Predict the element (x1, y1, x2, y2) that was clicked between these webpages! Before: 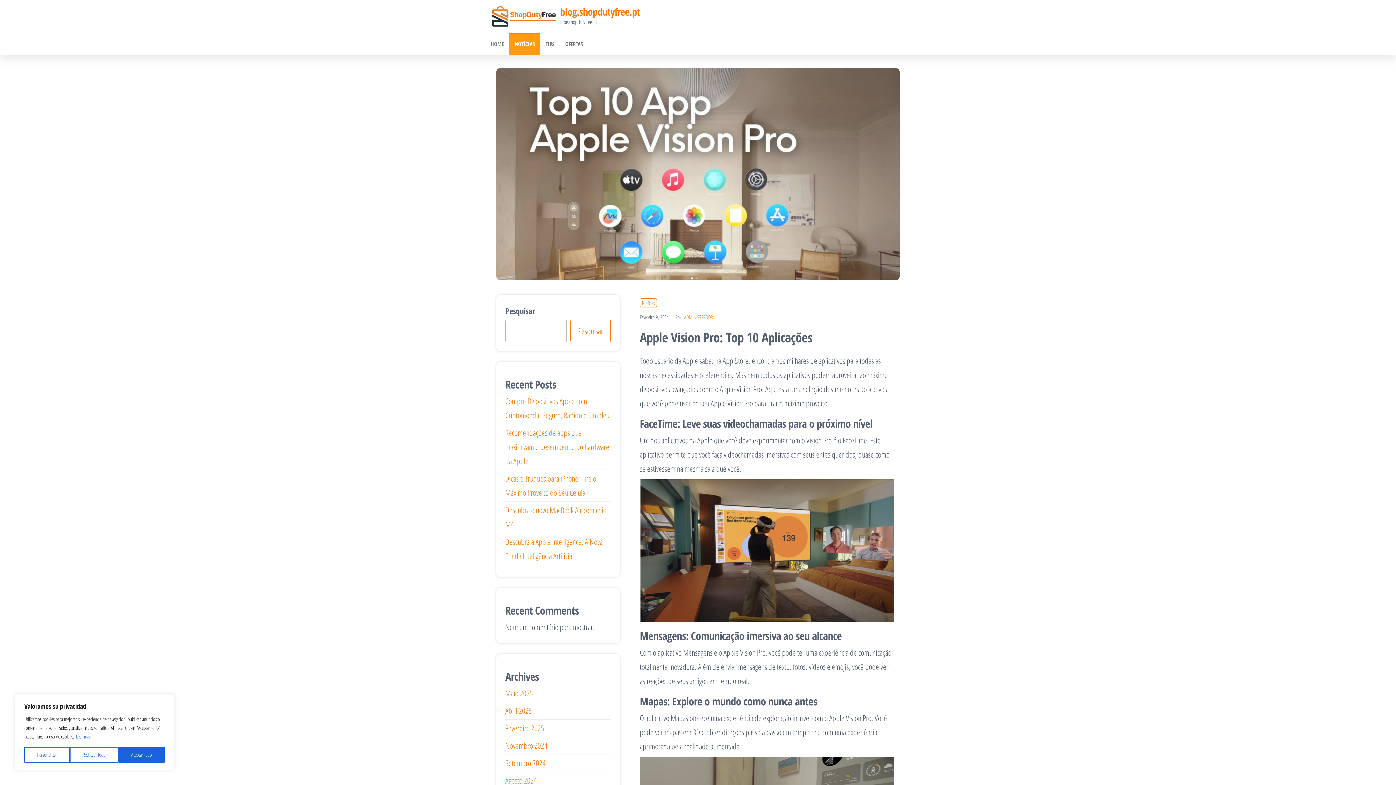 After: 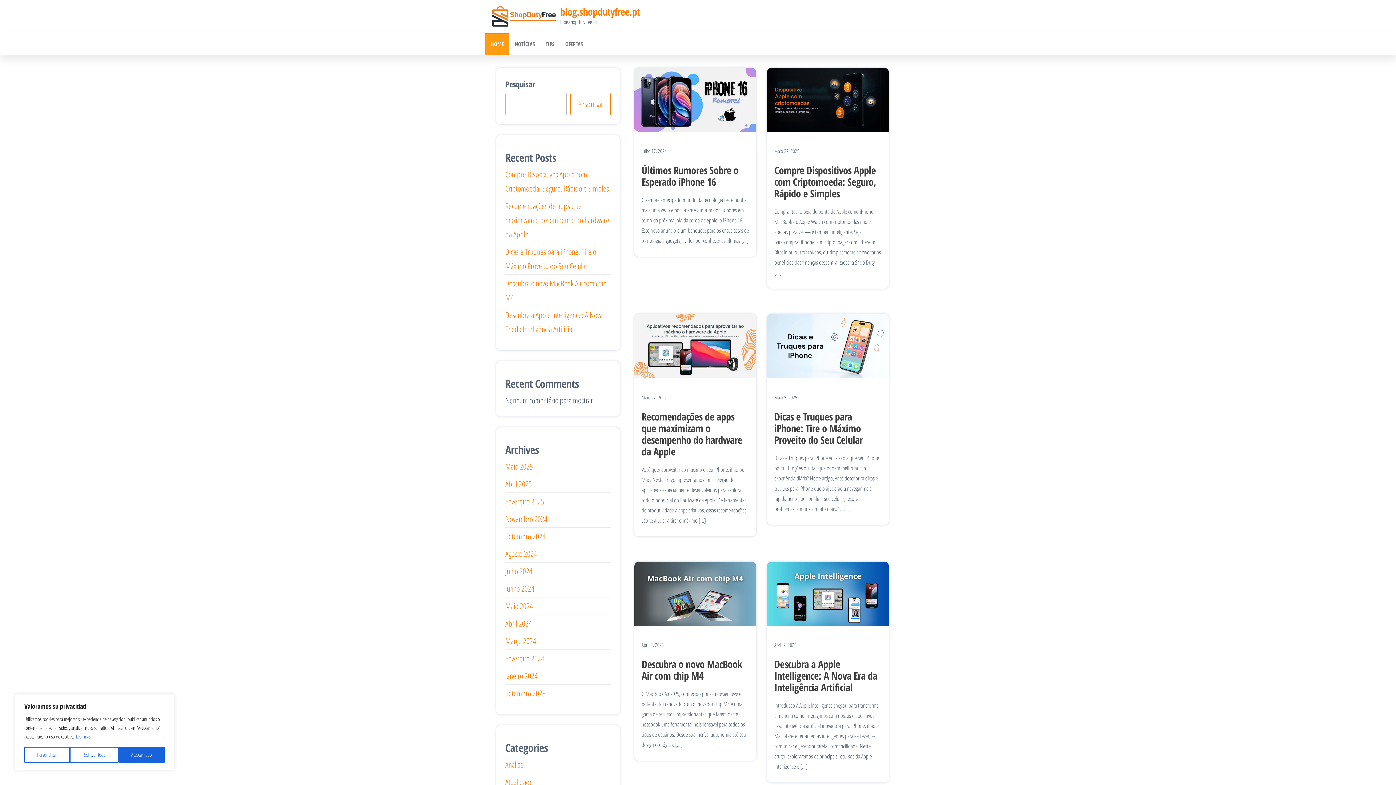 Action: label: Novembro 2024 bbox: (505, 740, 547, 751)